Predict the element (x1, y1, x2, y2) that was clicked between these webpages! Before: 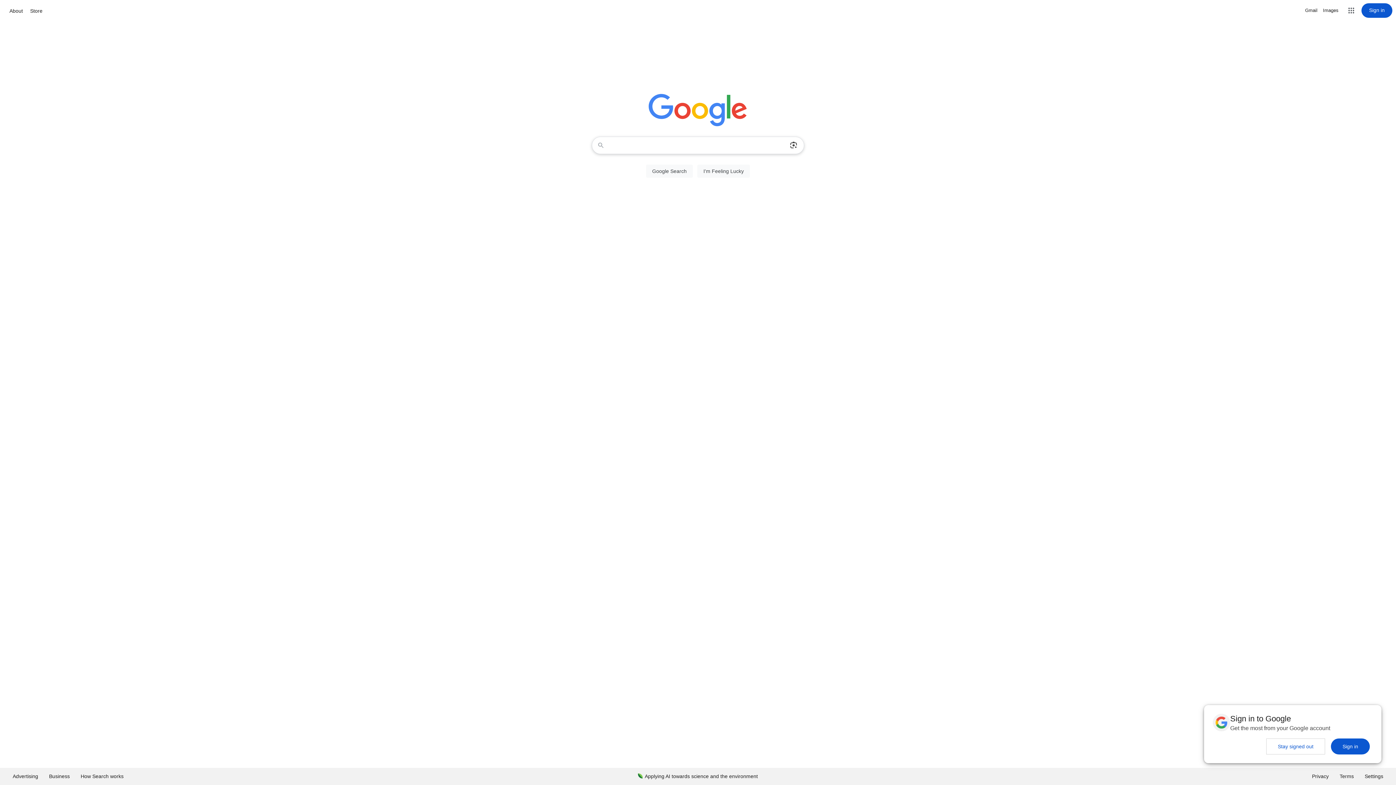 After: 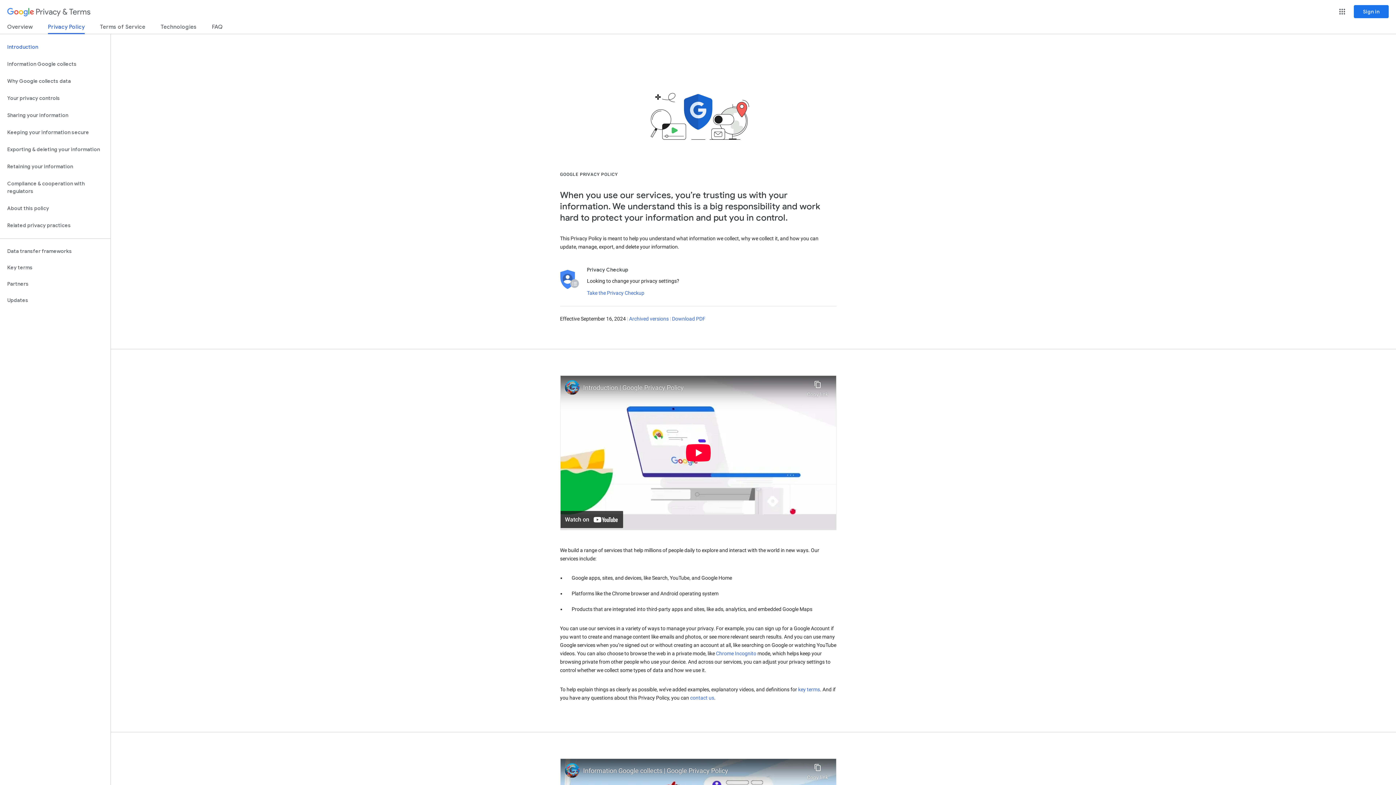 Action: label: Privacy bbox: (1306, 768, 1334, 785)